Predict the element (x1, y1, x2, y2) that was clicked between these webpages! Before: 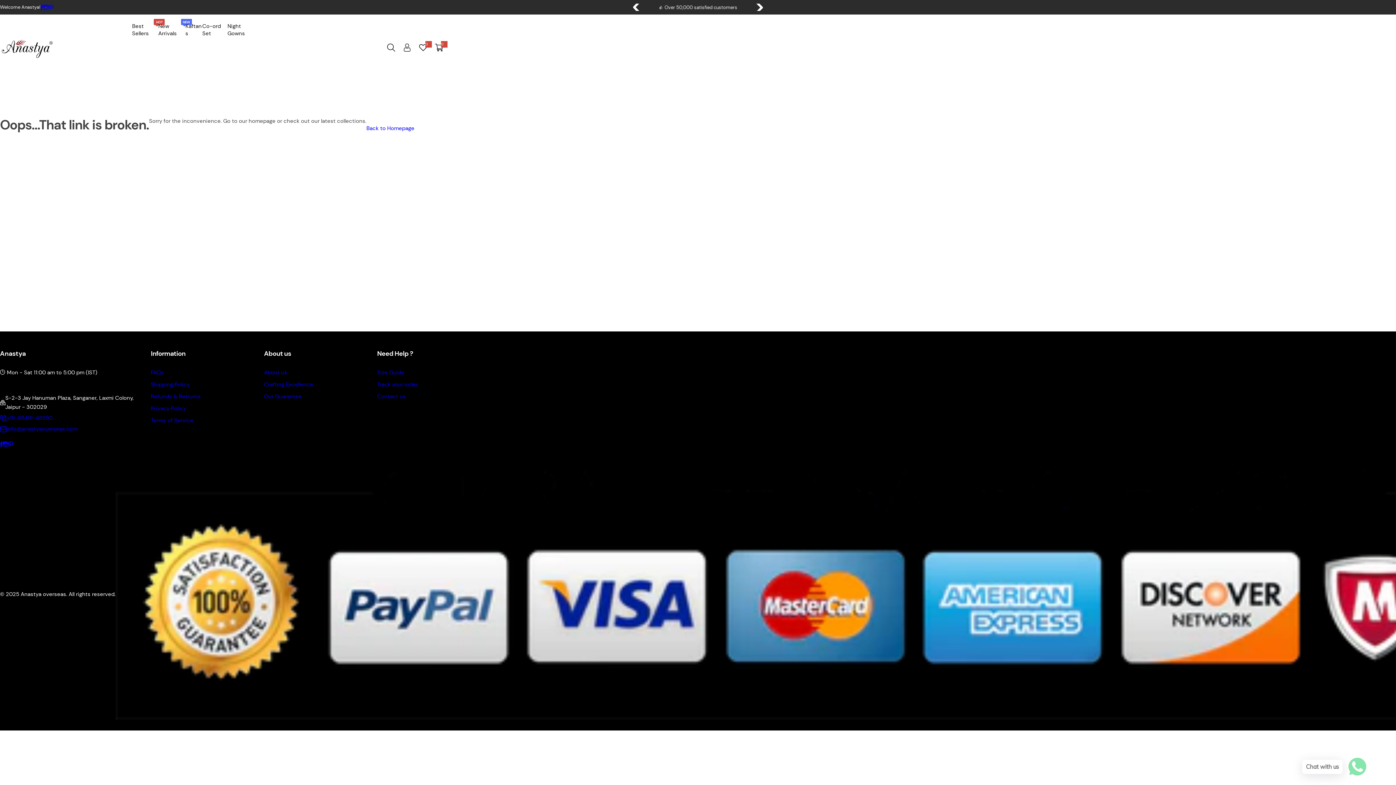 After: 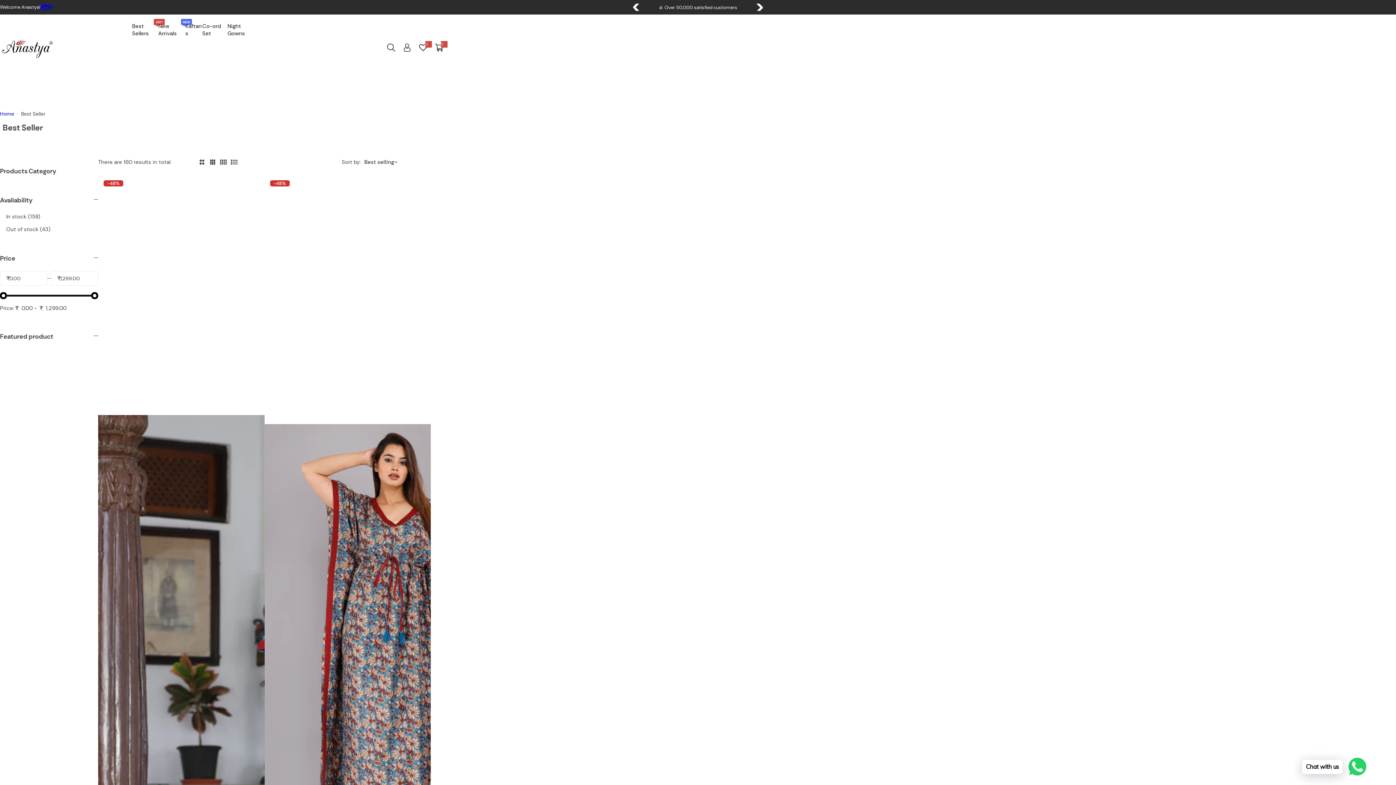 Action: label: Best Sellers
HOT bbox: (132, 18, 158, 40)